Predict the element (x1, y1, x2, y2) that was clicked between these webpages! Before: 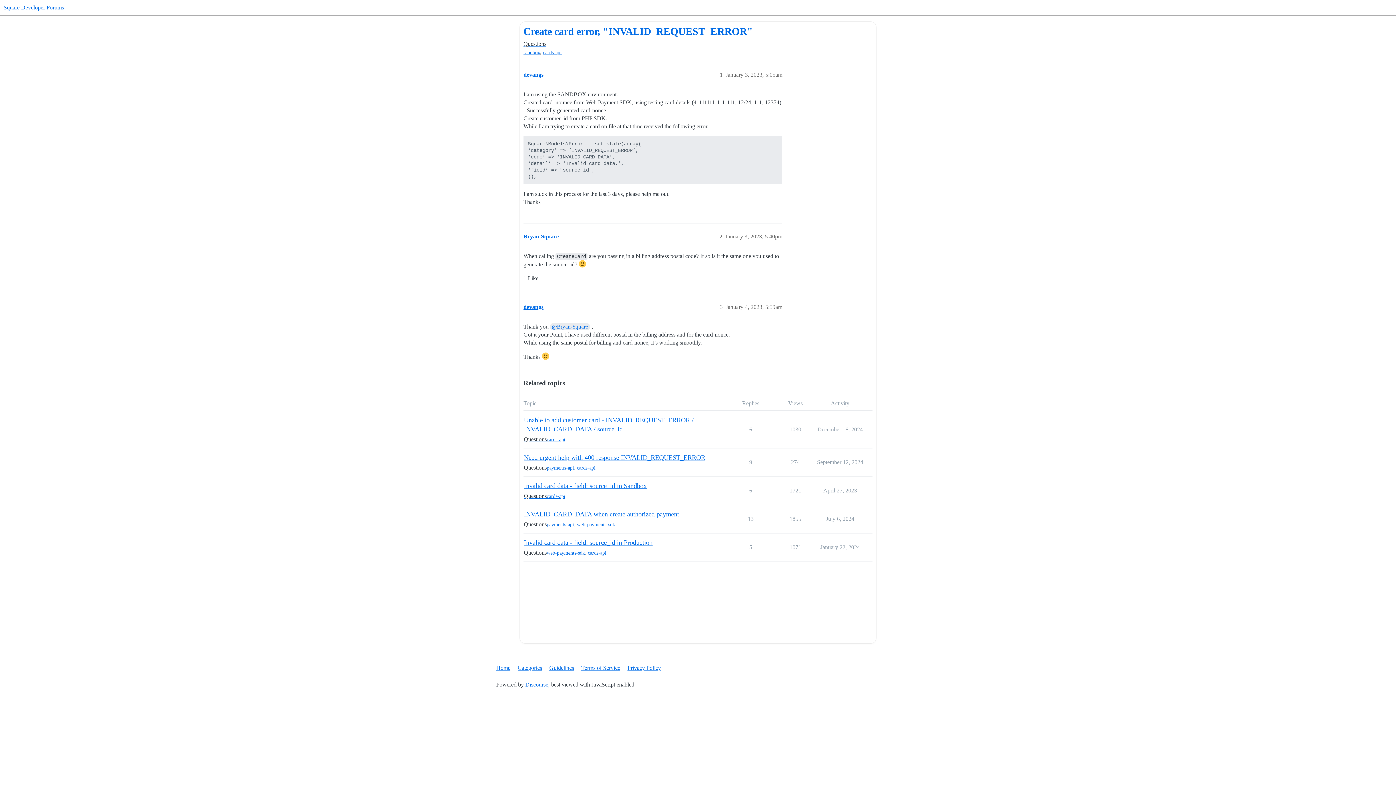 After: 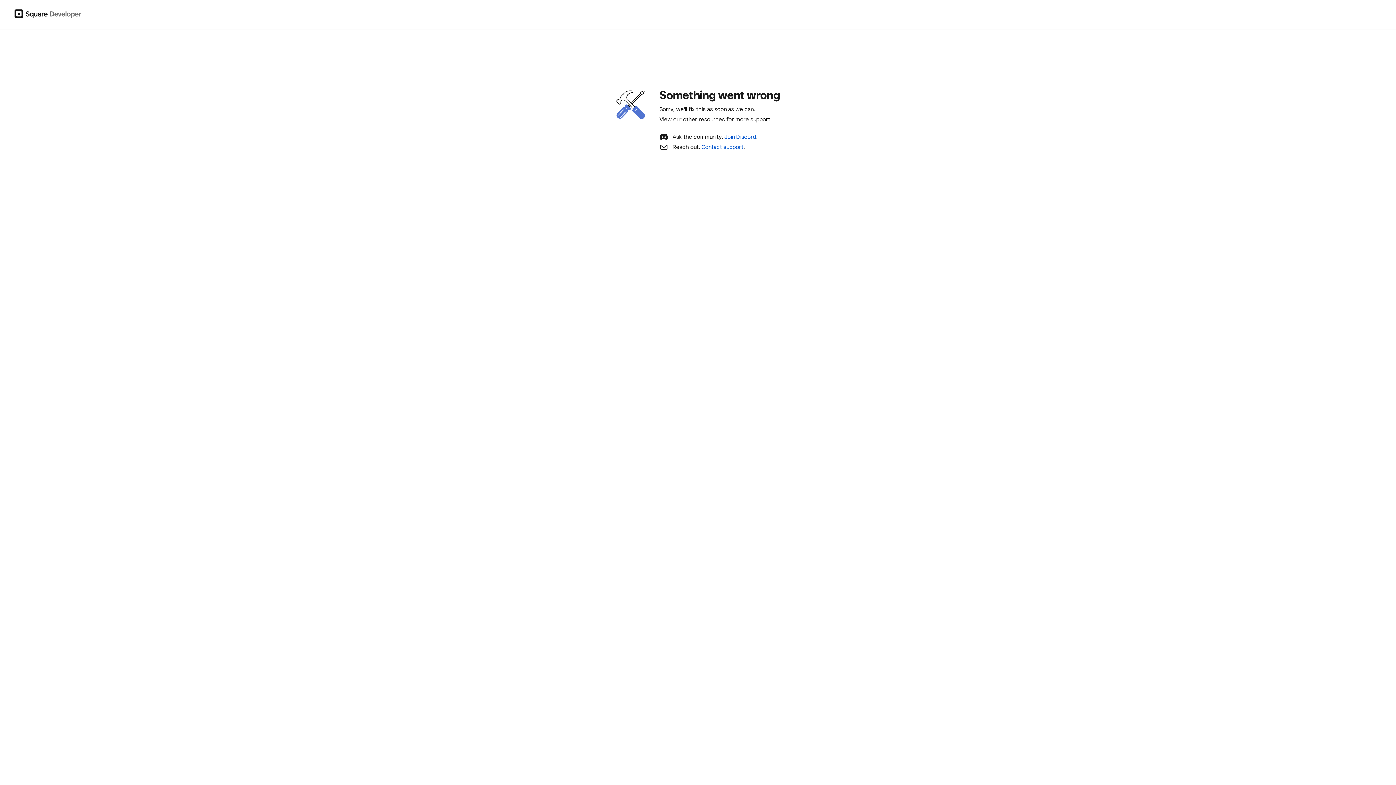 Action: label: Questions bbox: (524, 492, 546, 500)